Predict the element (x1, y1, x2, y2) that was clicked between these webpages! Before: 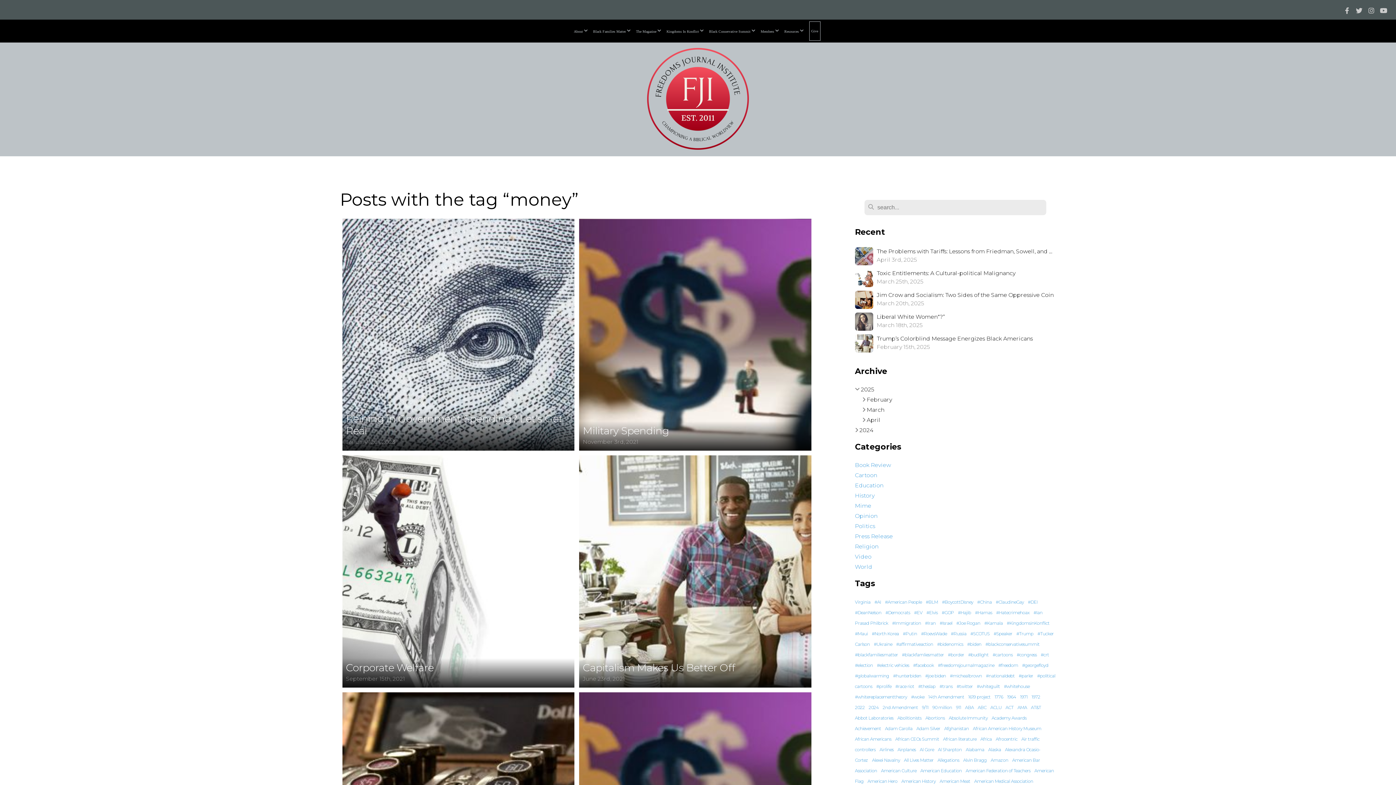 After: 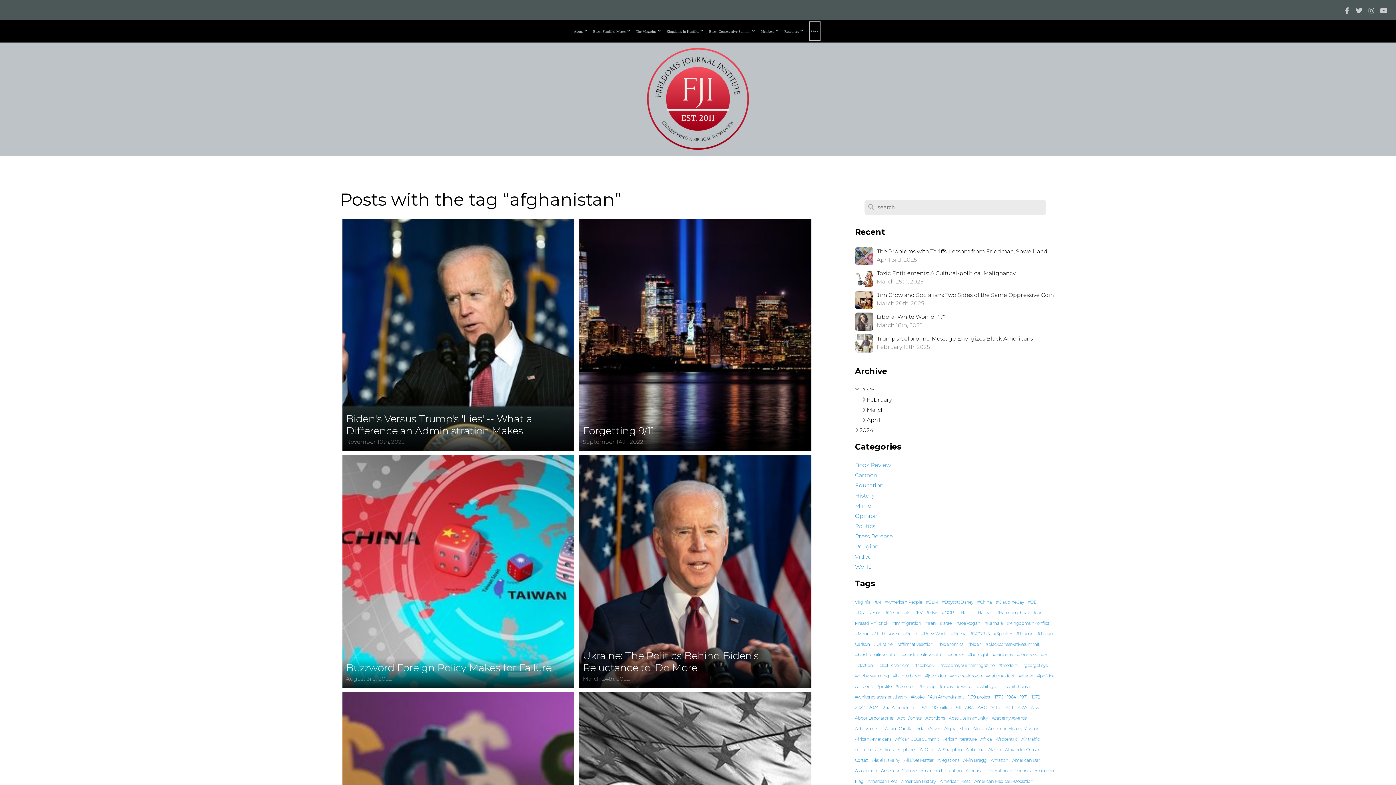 Action: bbox: (944, 726, 969, 731) label: Afghanistan